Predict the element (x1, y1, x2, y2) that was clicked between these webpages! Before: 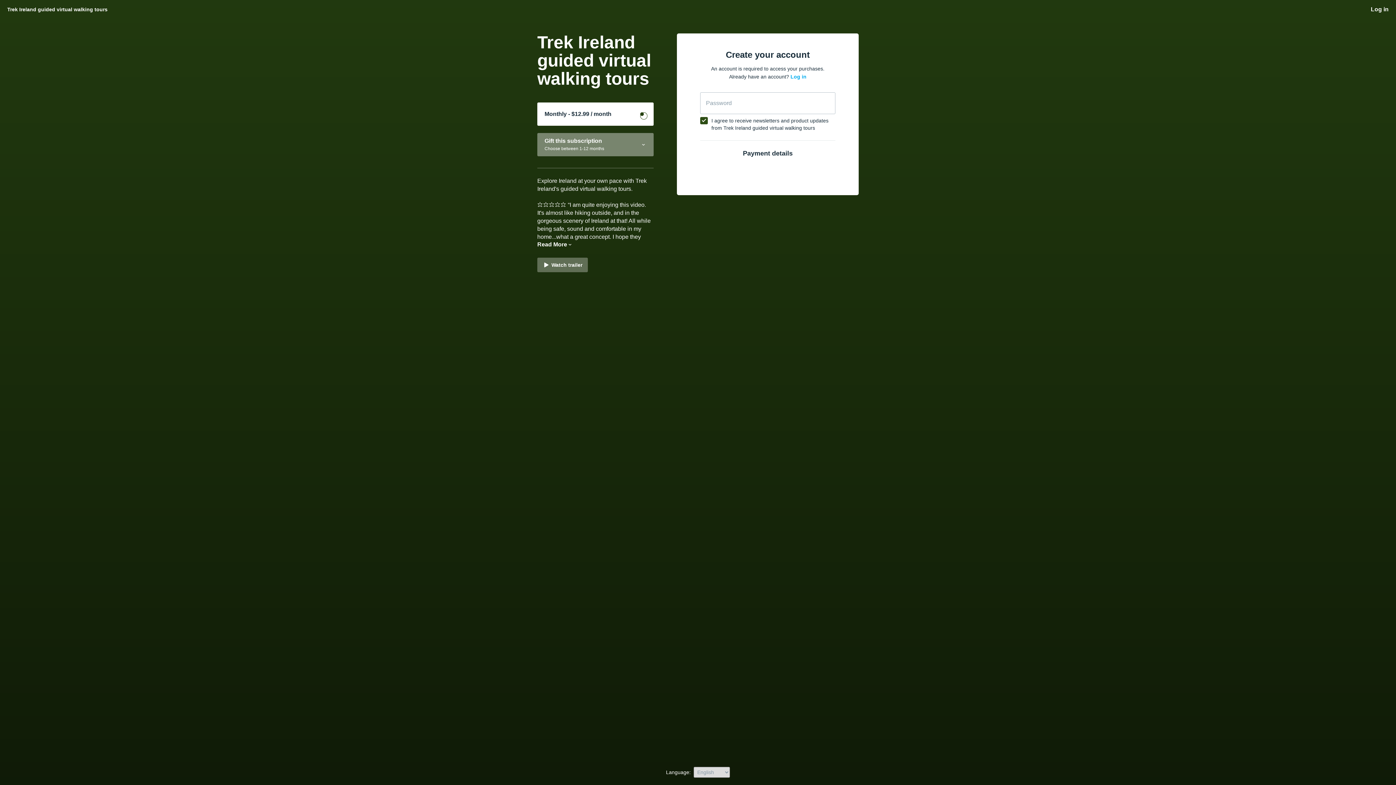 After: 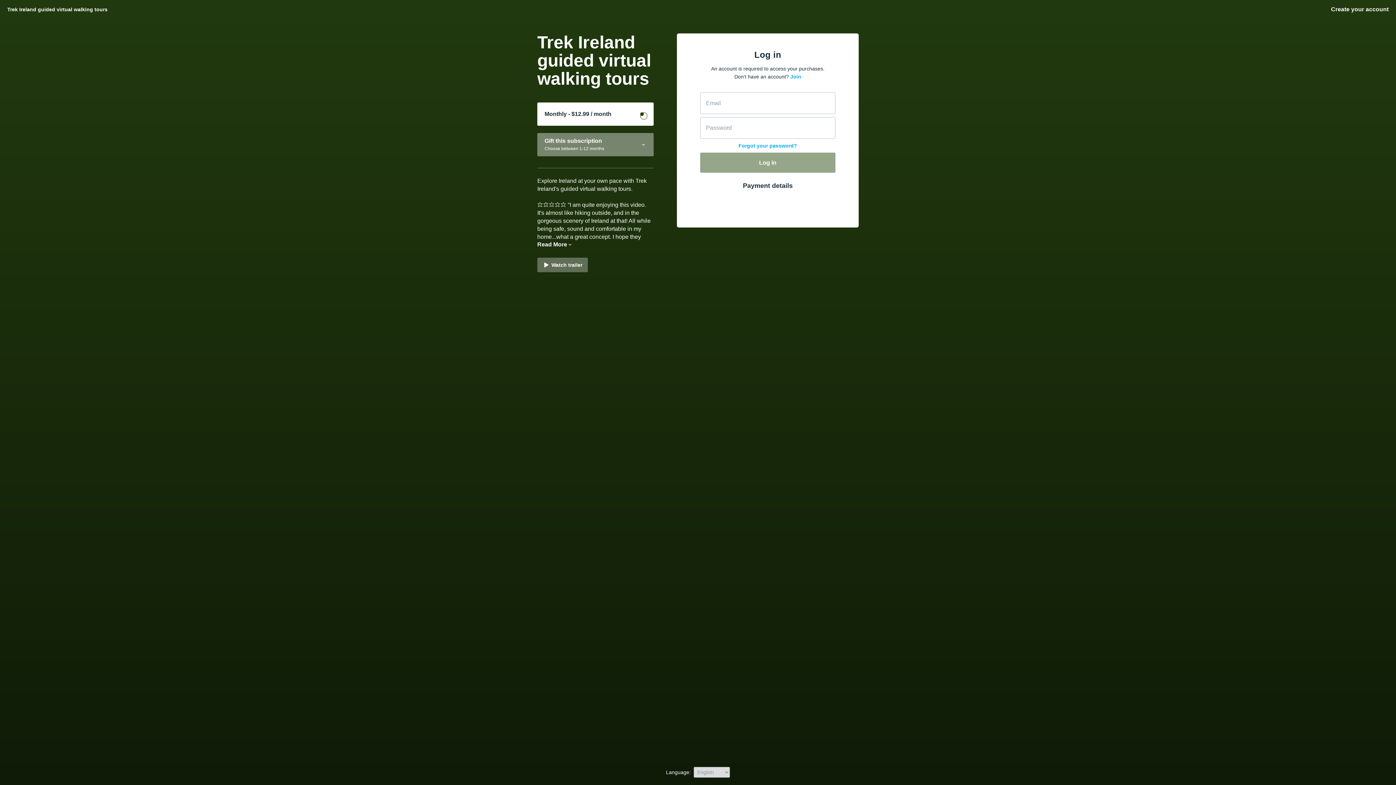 Action: bbox: (790, 73, 806, 79) label: Log in